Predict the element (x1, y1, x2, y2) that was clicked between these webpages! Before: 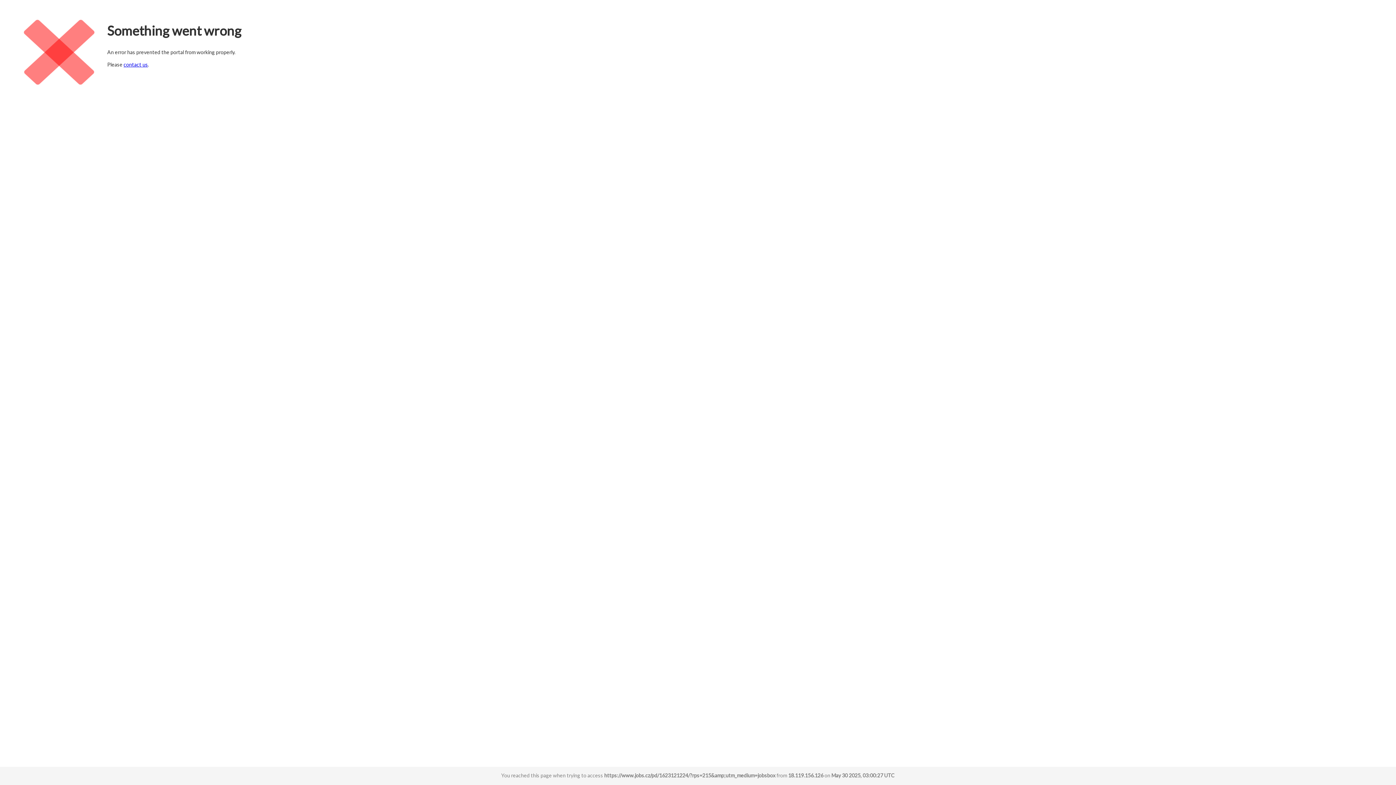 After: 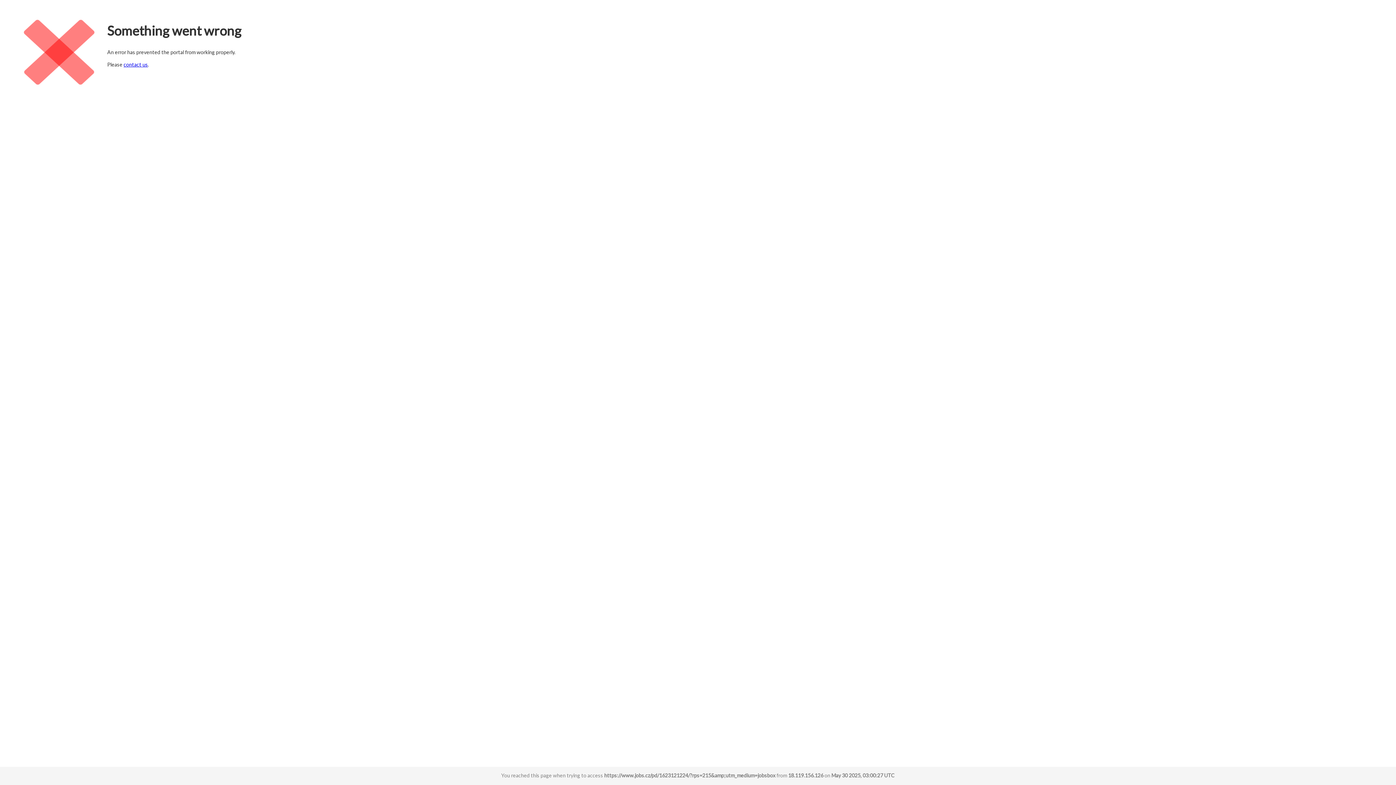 Action: label: contact us bbox: (123, 61, 148, 67)